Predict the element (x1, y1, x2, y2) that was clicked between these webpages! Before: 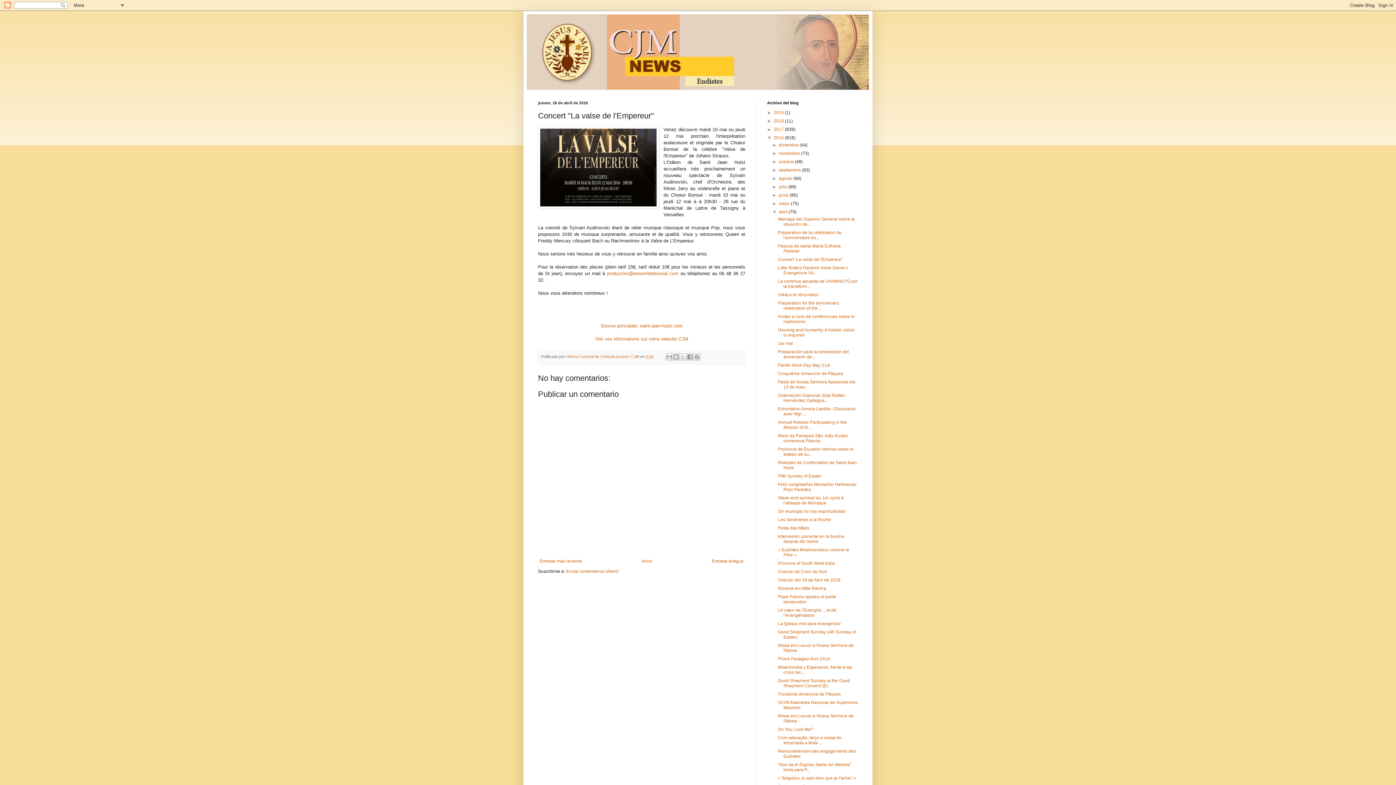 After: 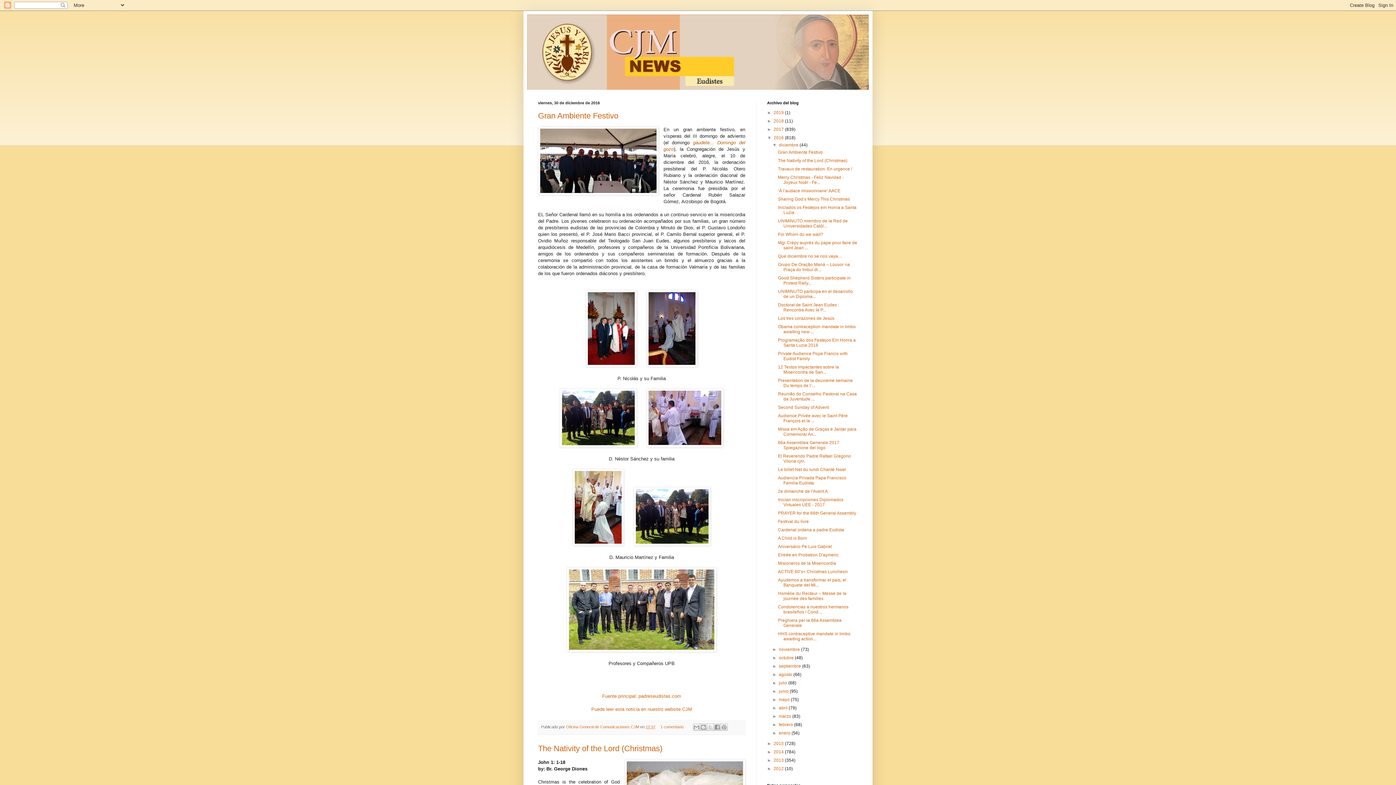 Action: bbox: (773, 135, 785, 140) label: 2016 